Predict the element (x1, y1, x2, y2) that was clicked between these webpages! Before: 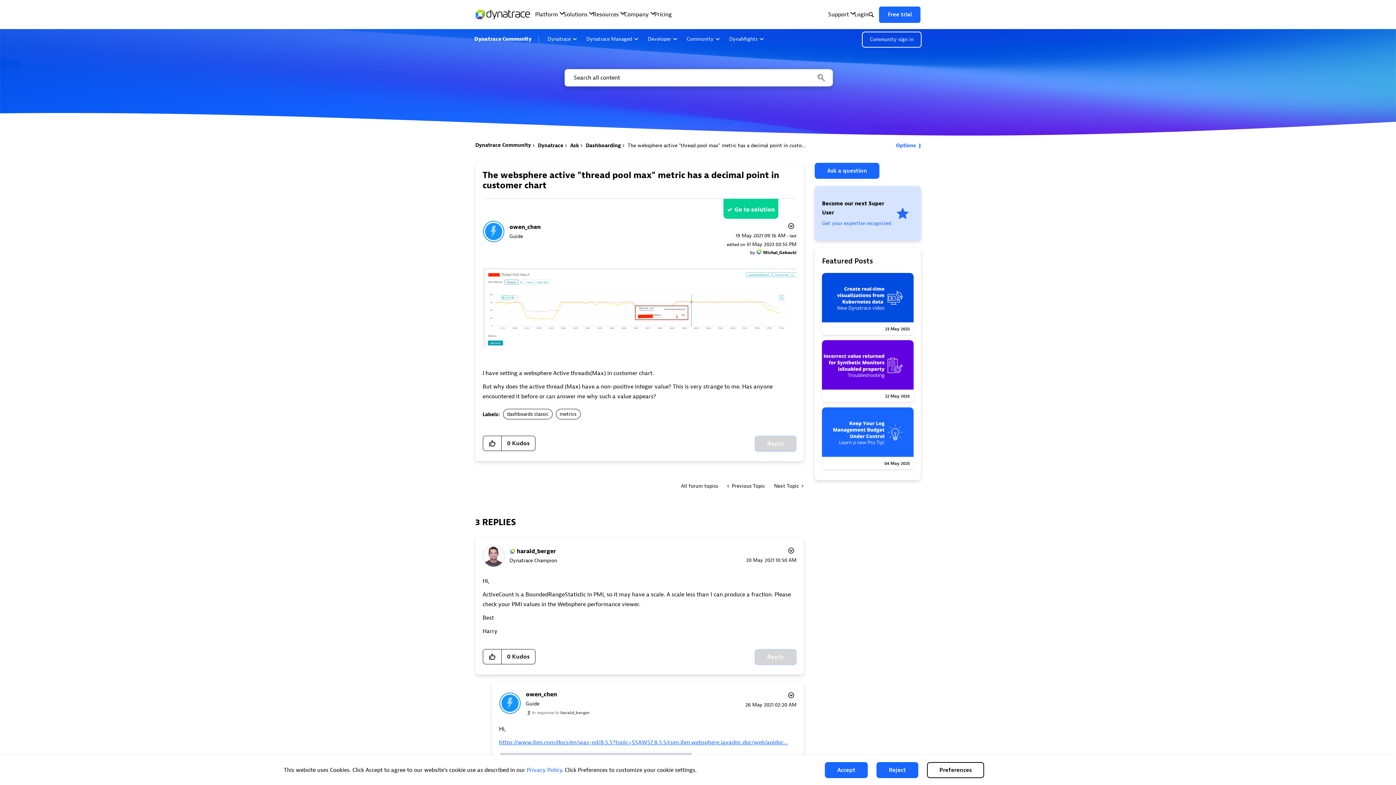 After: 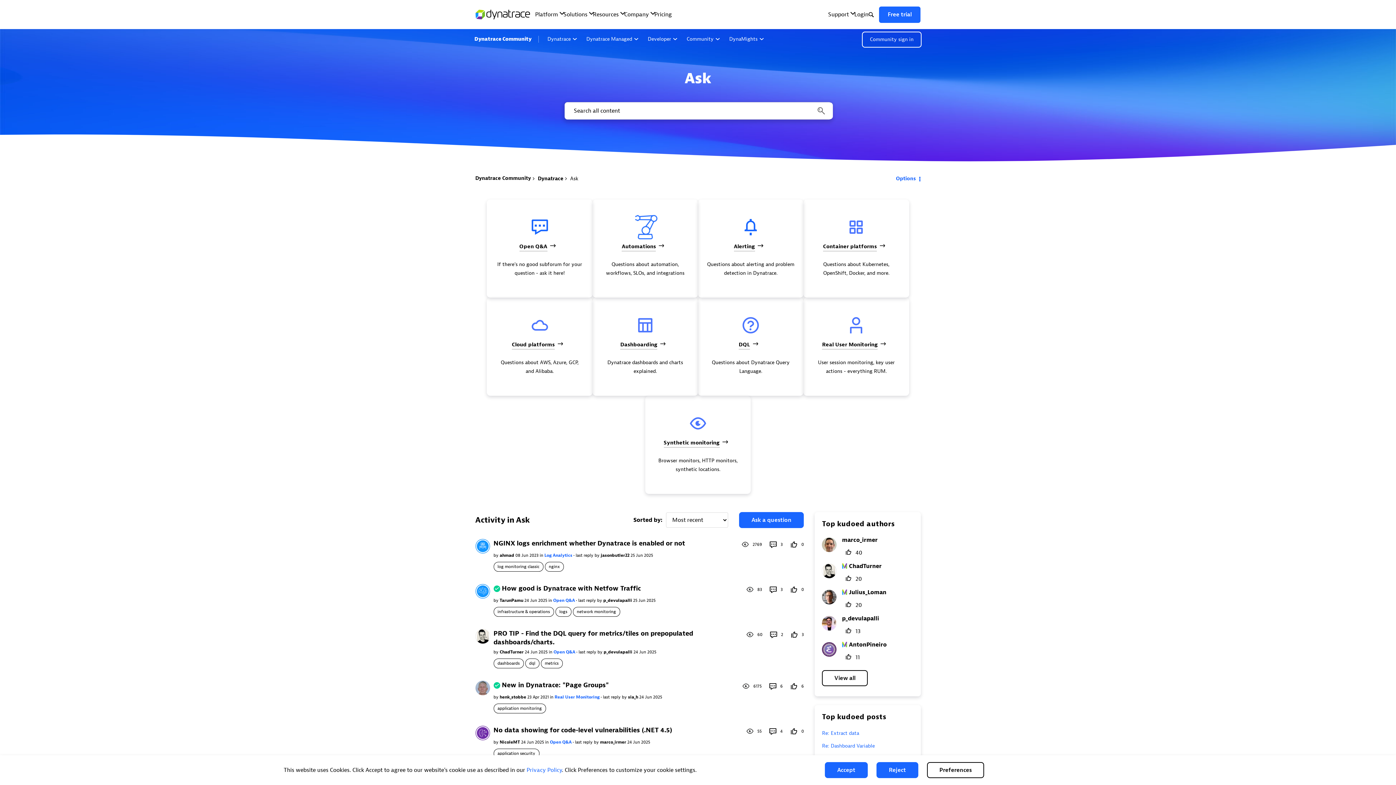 Action: label: Ask bbox: (570, 142, 579, 148)